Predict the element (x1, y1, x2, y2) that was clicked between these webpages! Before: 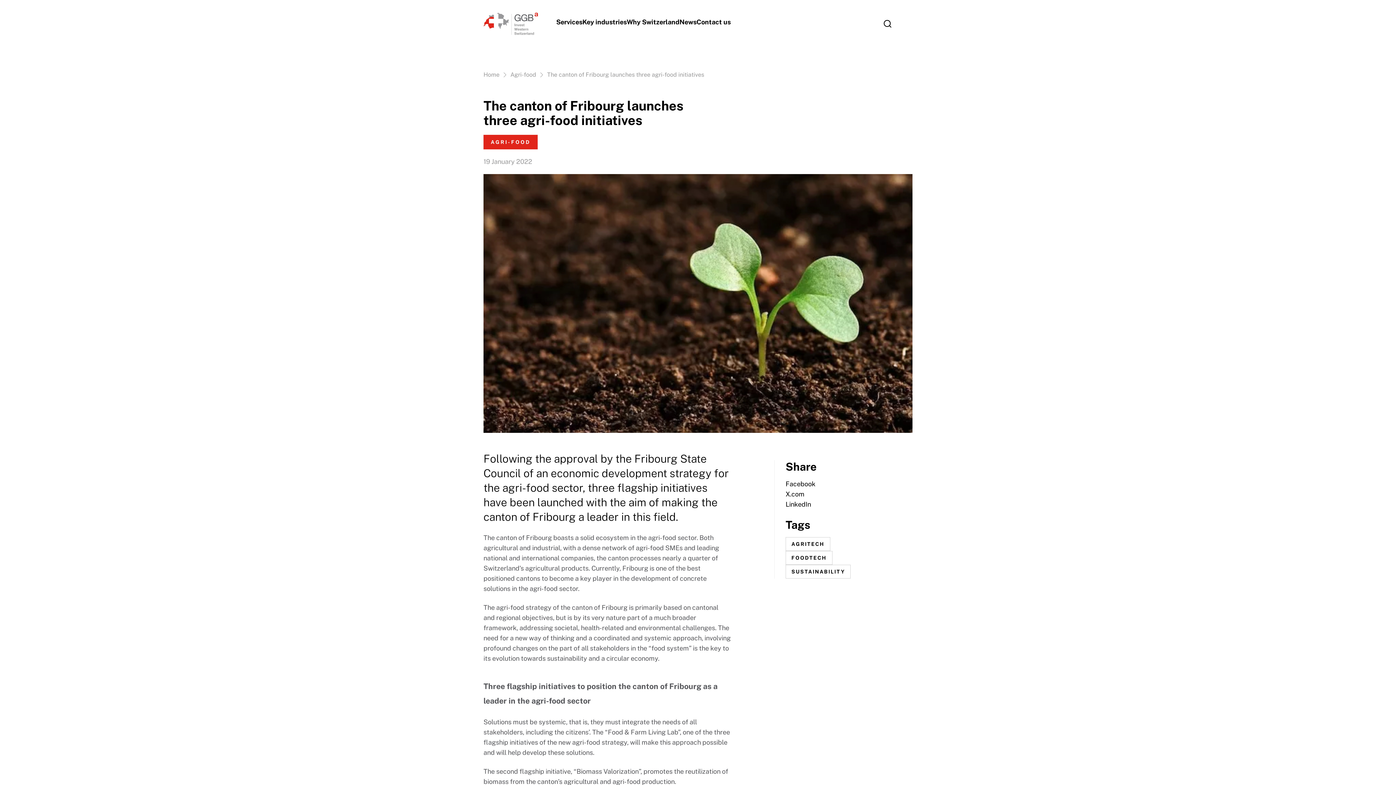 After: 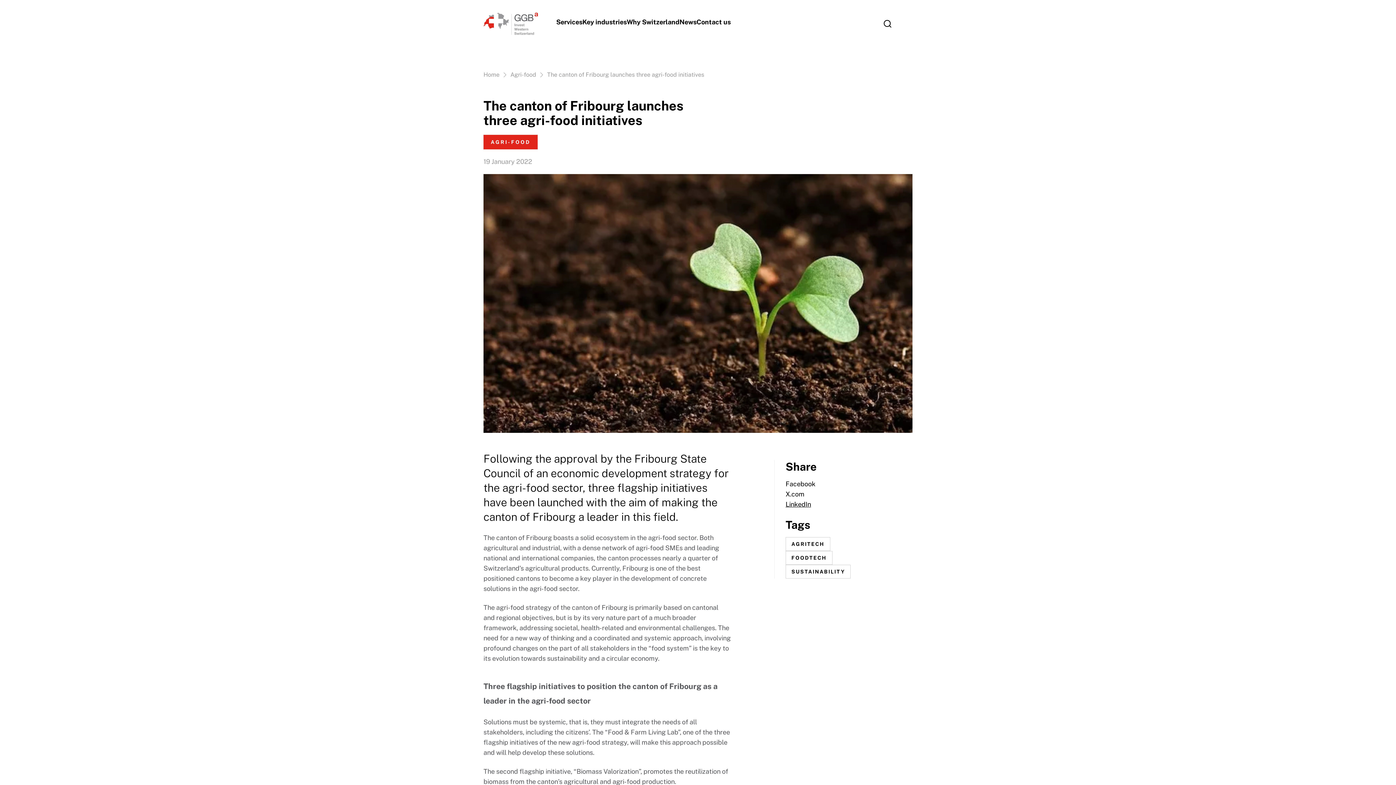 Action: bbox: (785, 500, 811, 508) label: LinkedIn